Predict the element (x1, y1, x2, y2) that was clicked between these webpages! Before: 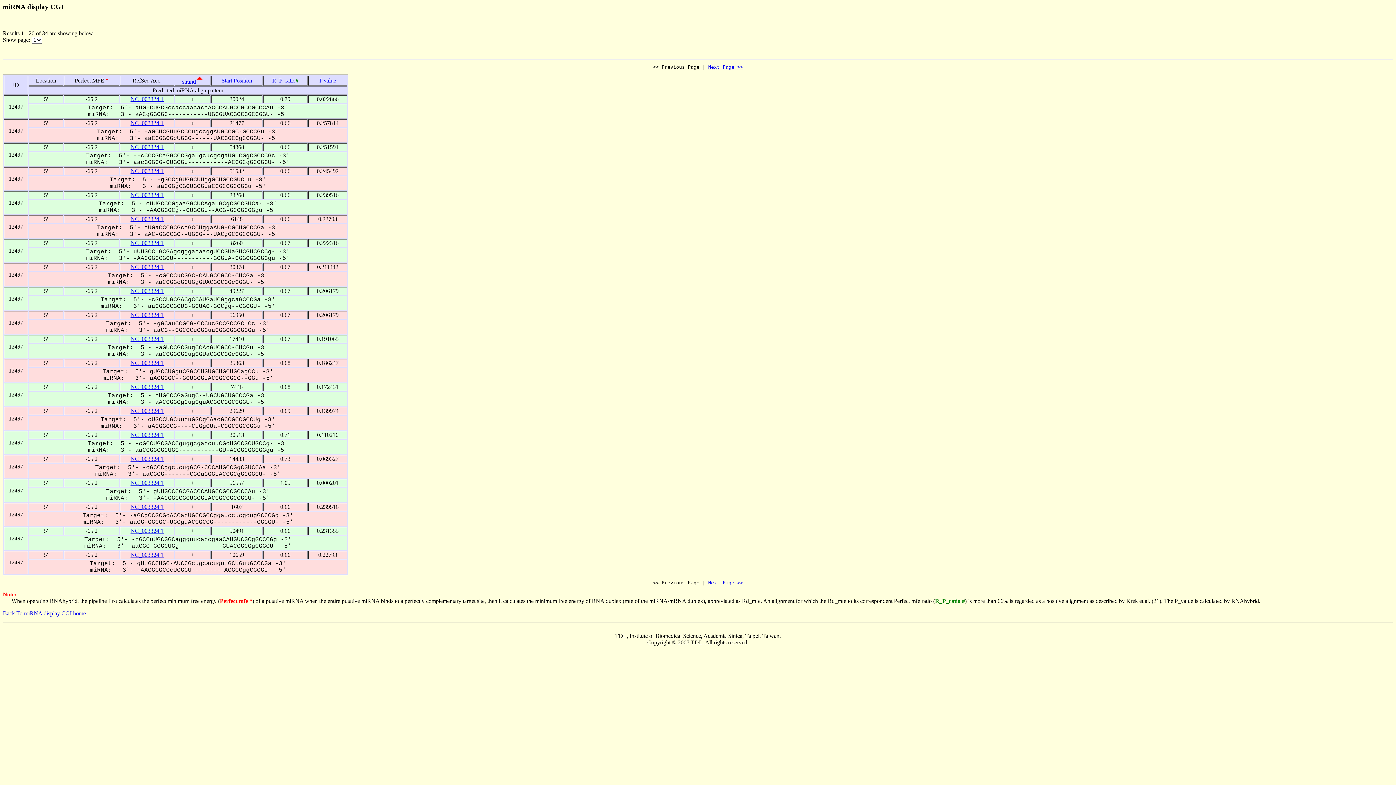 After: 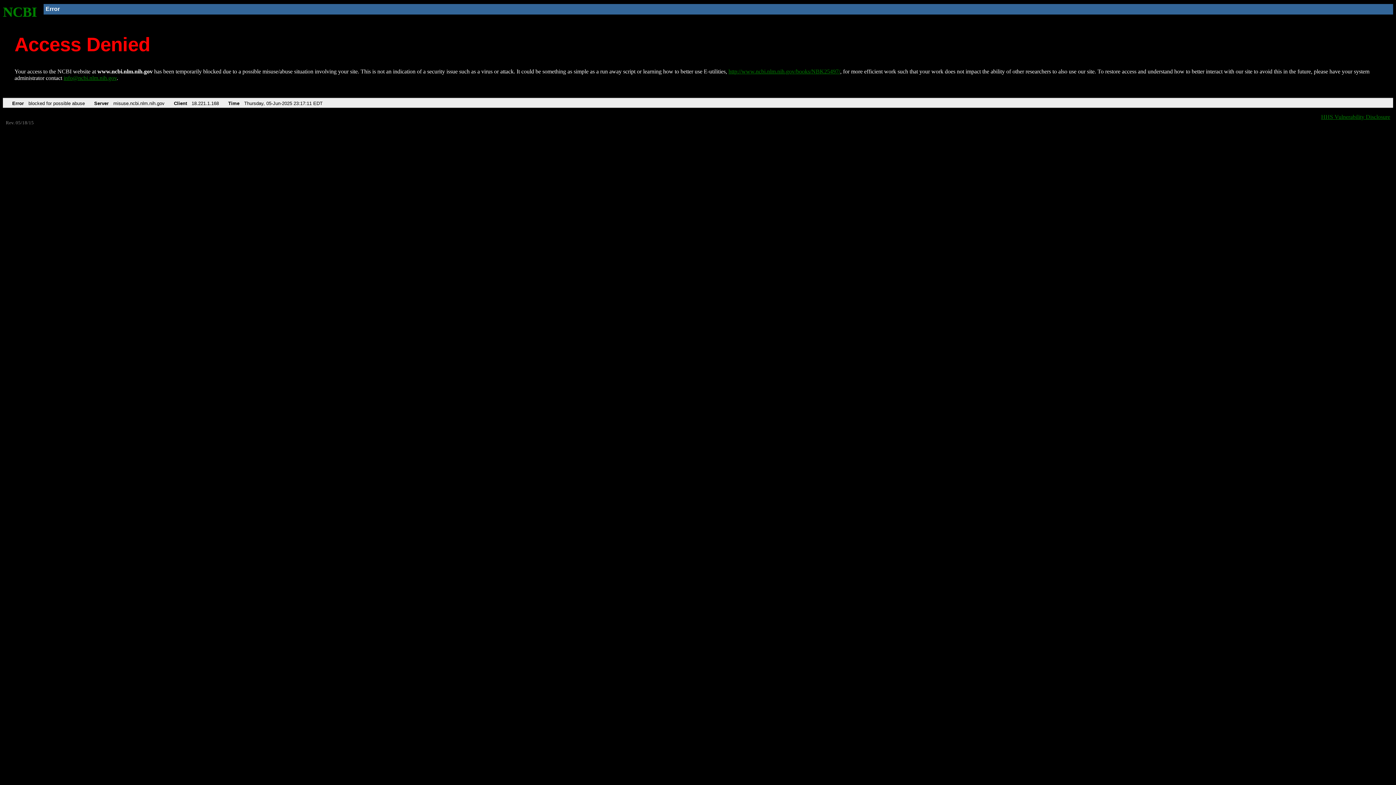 Action: bbox: (130, 407, 163, 414) label: NC_003324.1